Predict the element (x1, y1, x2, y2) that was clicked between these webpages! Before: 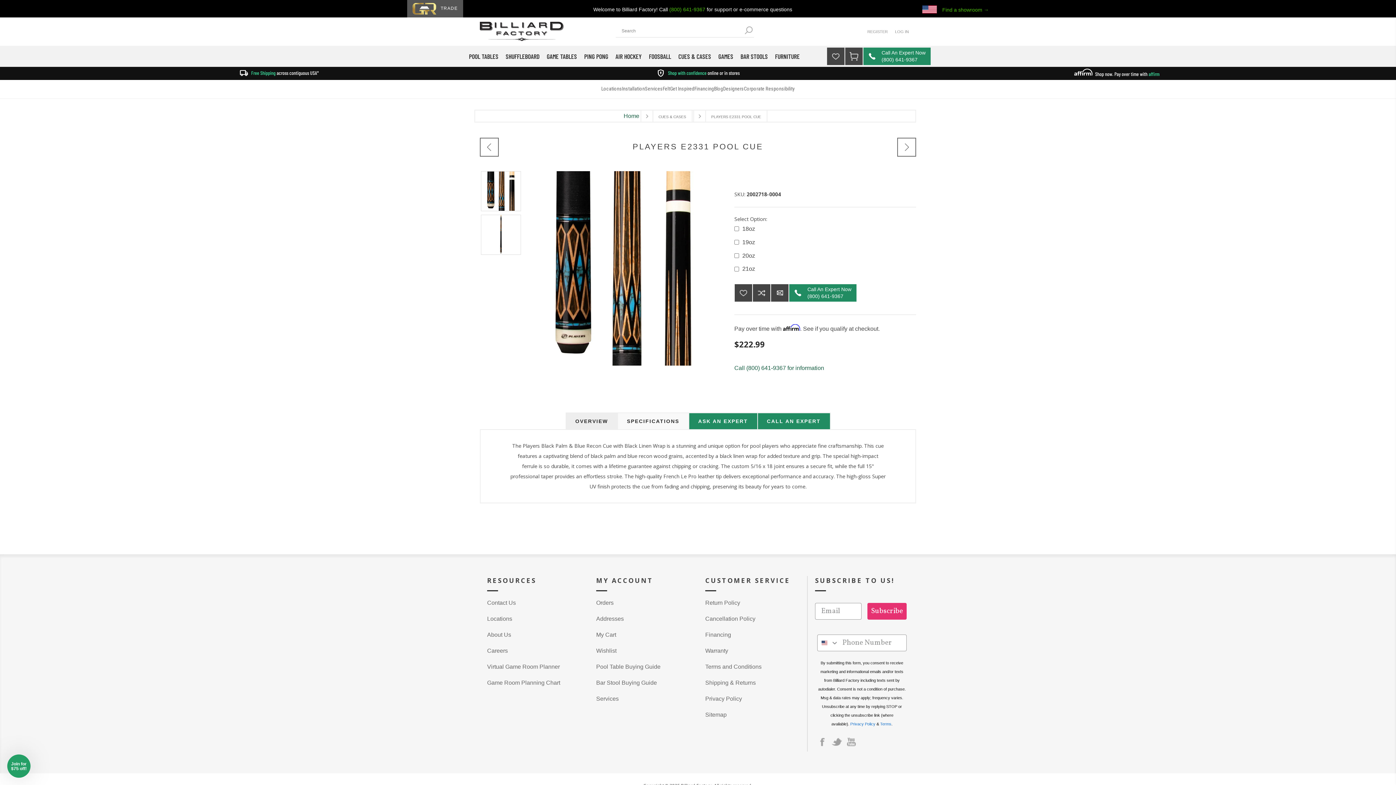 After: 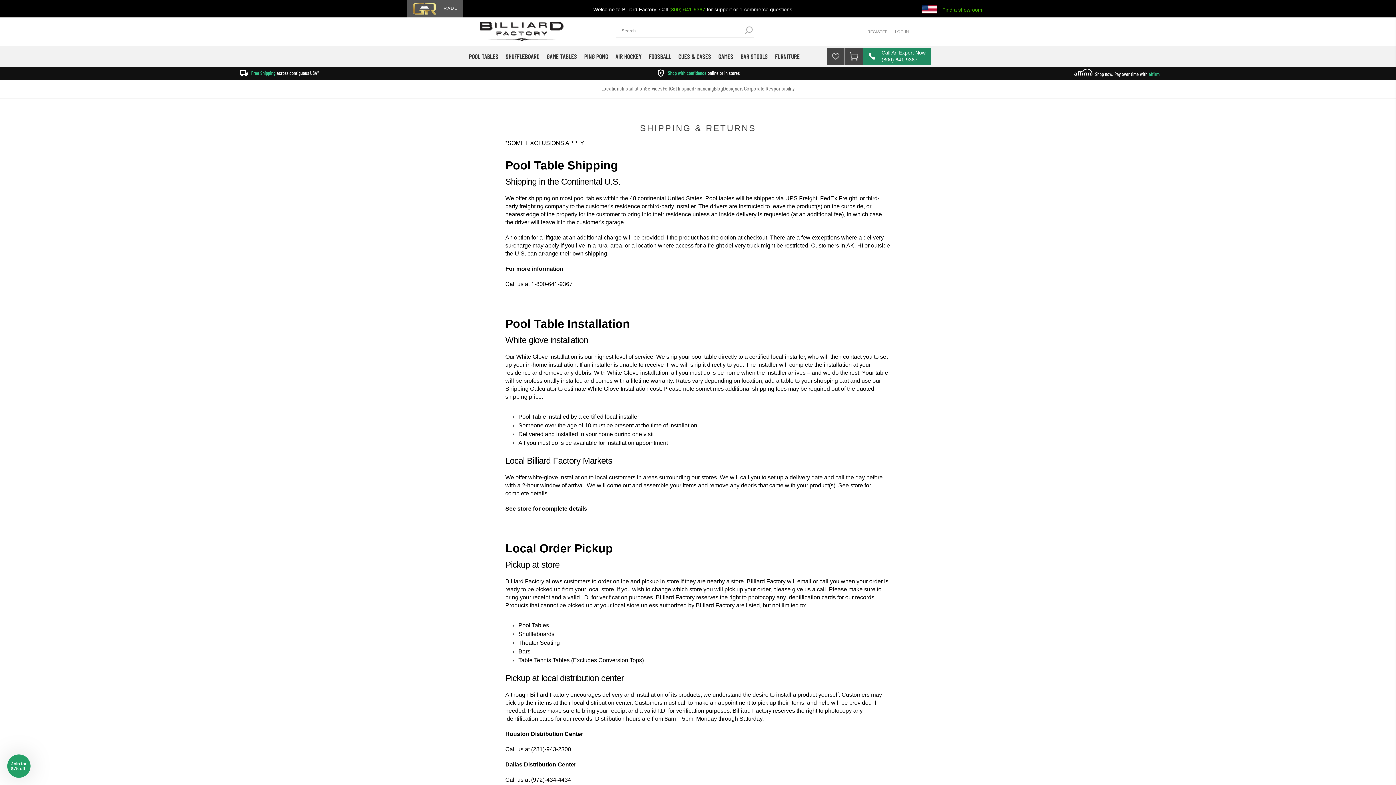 Action: bbox: (705, 680, 756, 686) label: Shipping & Returns